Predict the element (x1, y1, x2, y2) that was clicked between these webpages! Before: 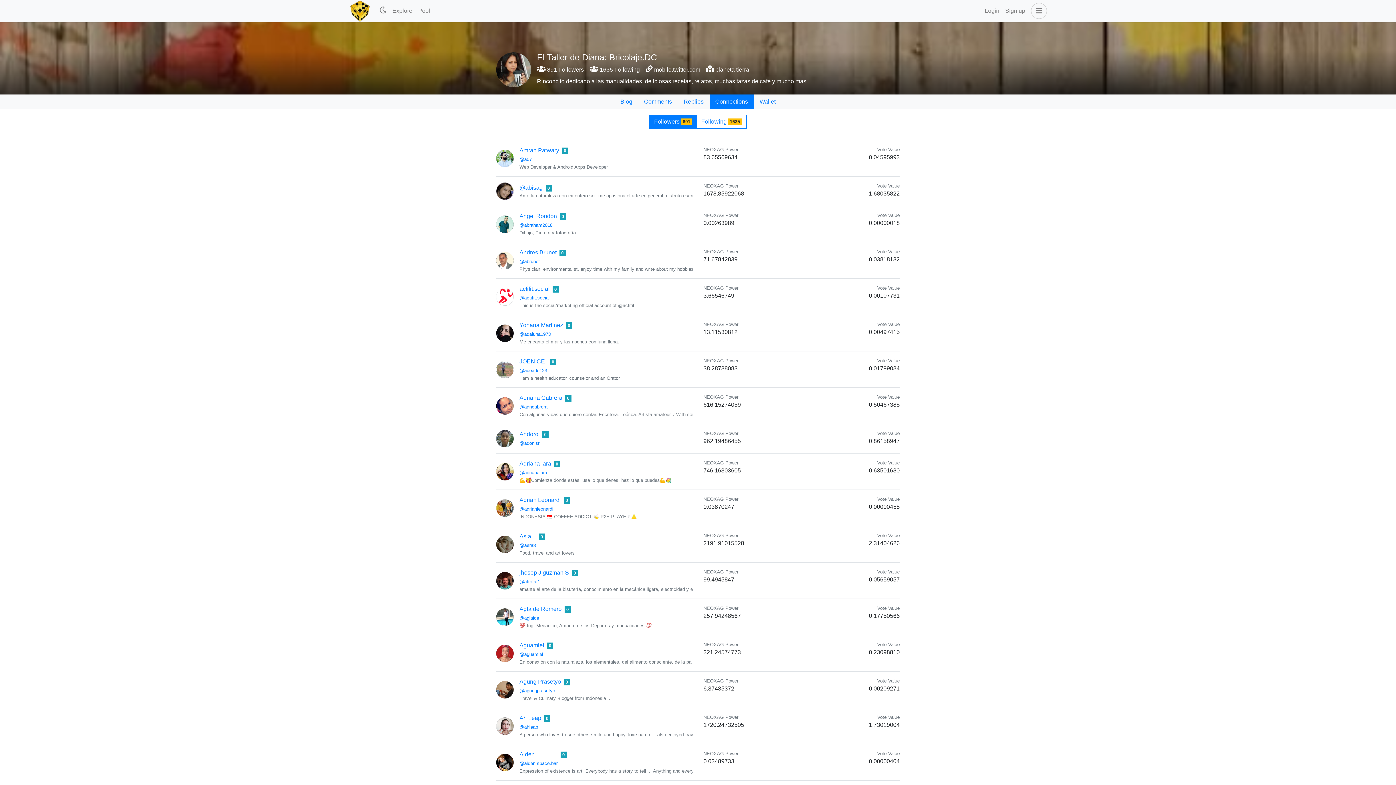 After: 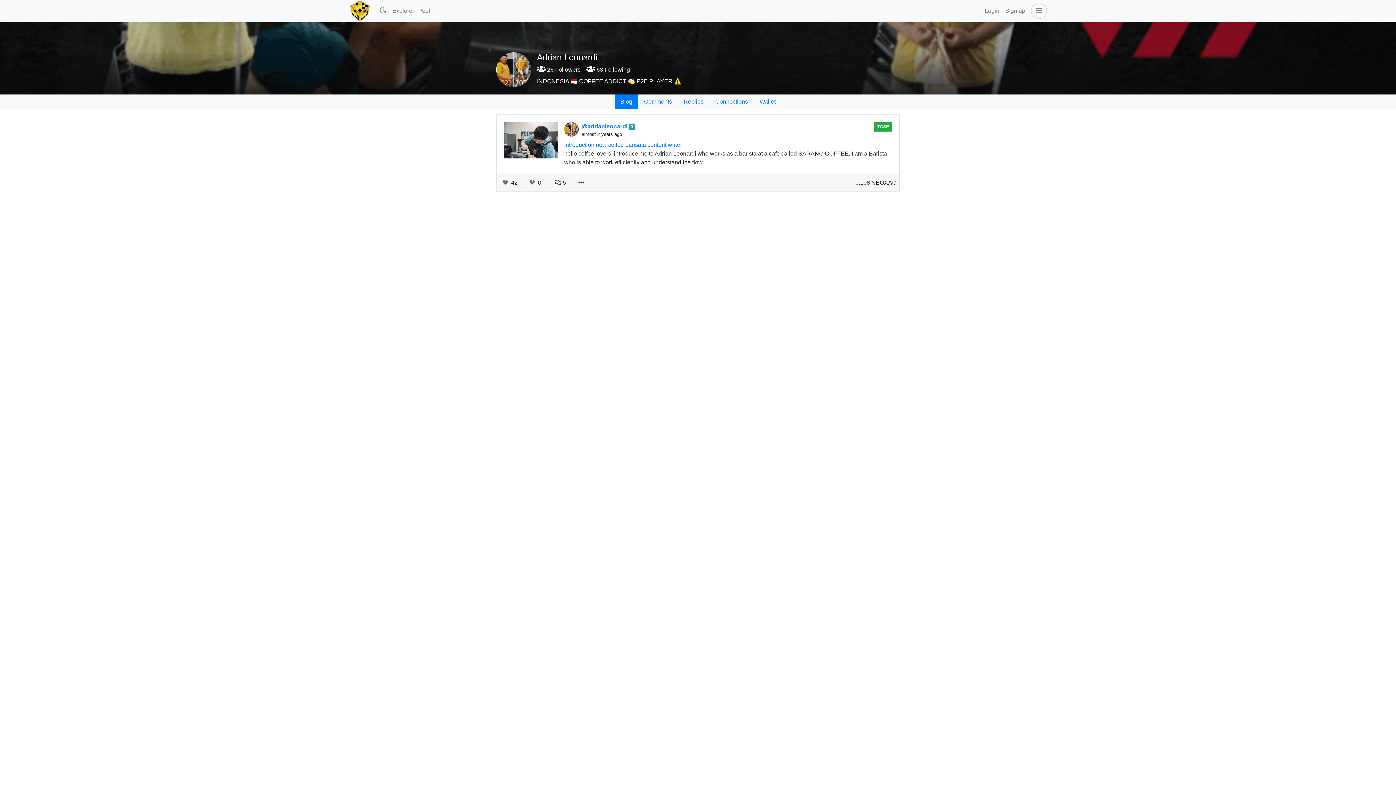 Action: bbox: (519, 506, 553, 512) label: @adrianleonardi